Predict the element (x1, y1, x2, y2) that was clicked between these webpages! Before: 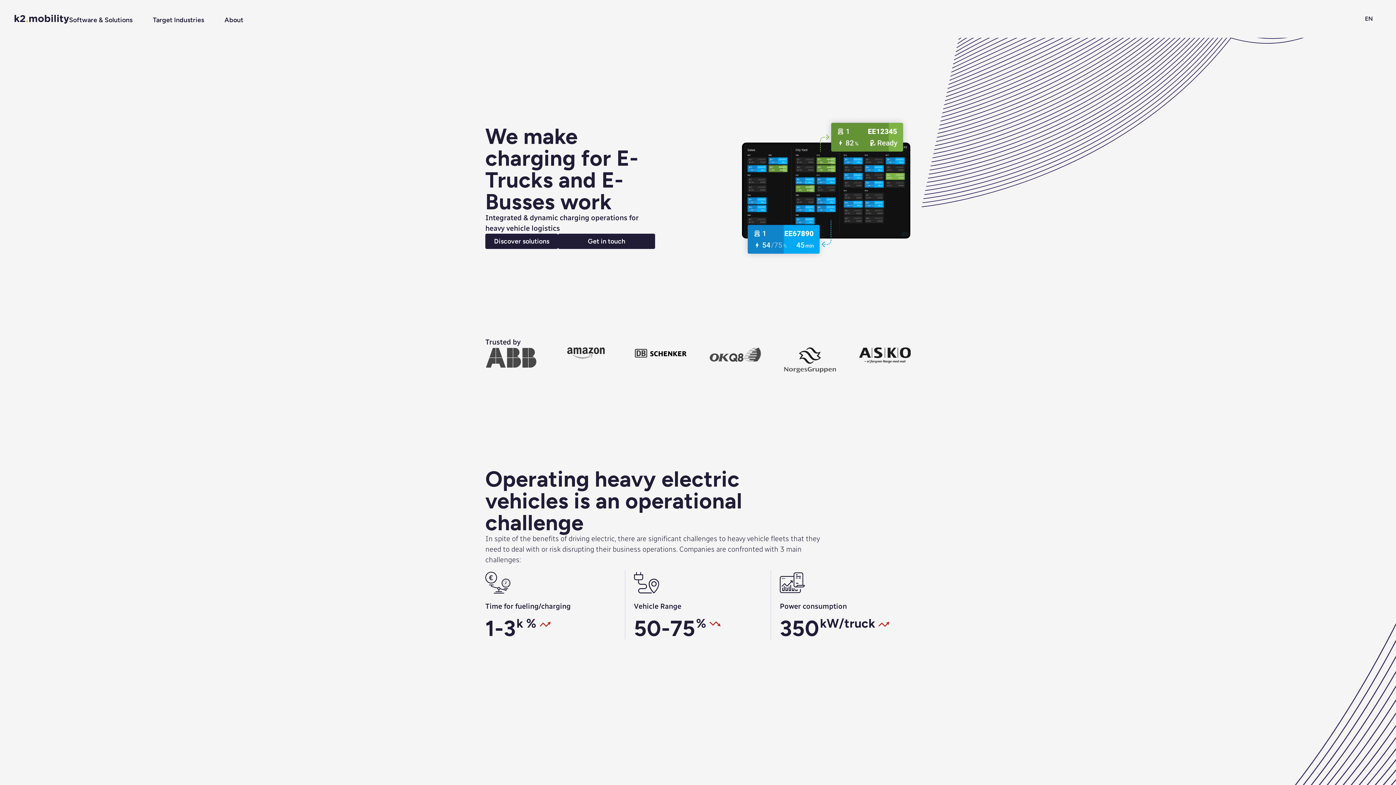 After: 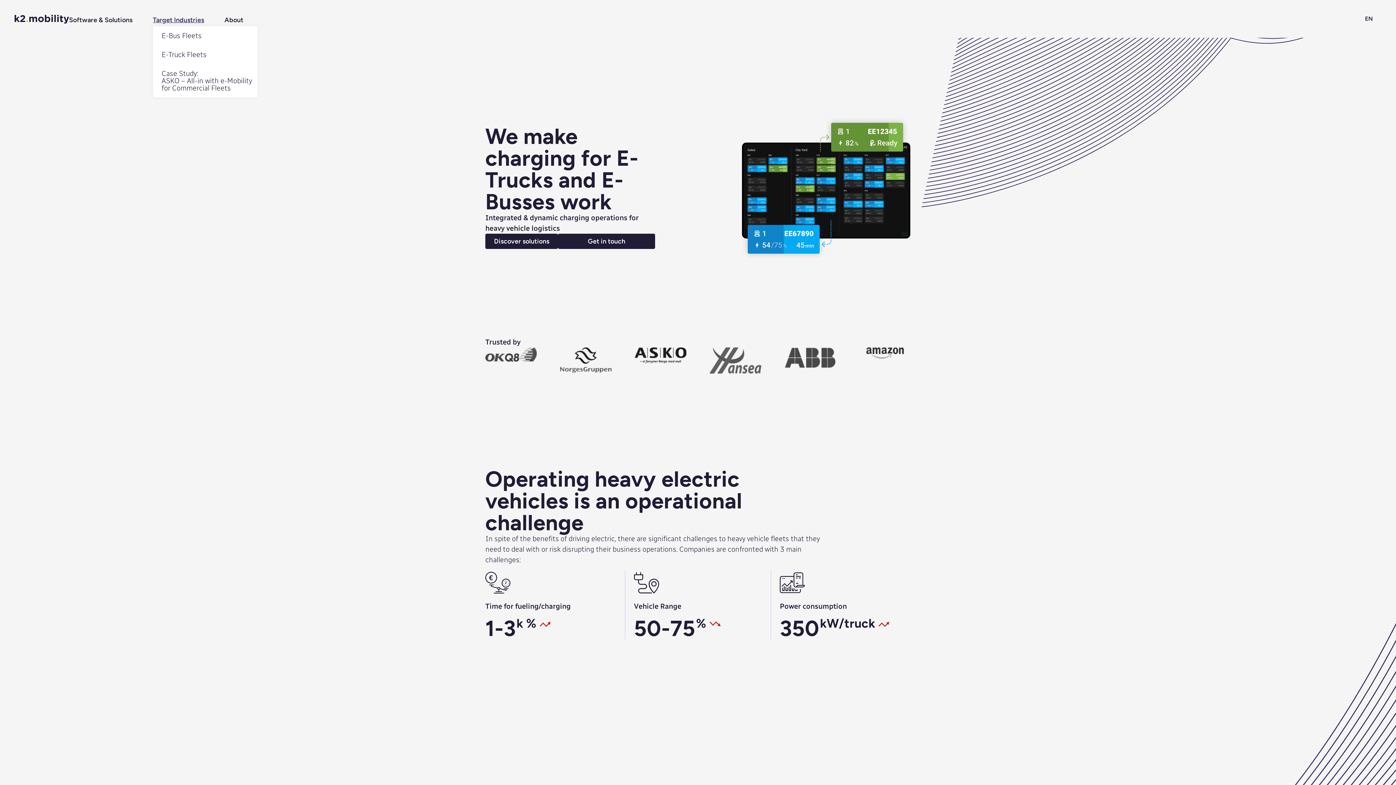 Action: label: Target Industries bbox: (152, 16, 204, 23)